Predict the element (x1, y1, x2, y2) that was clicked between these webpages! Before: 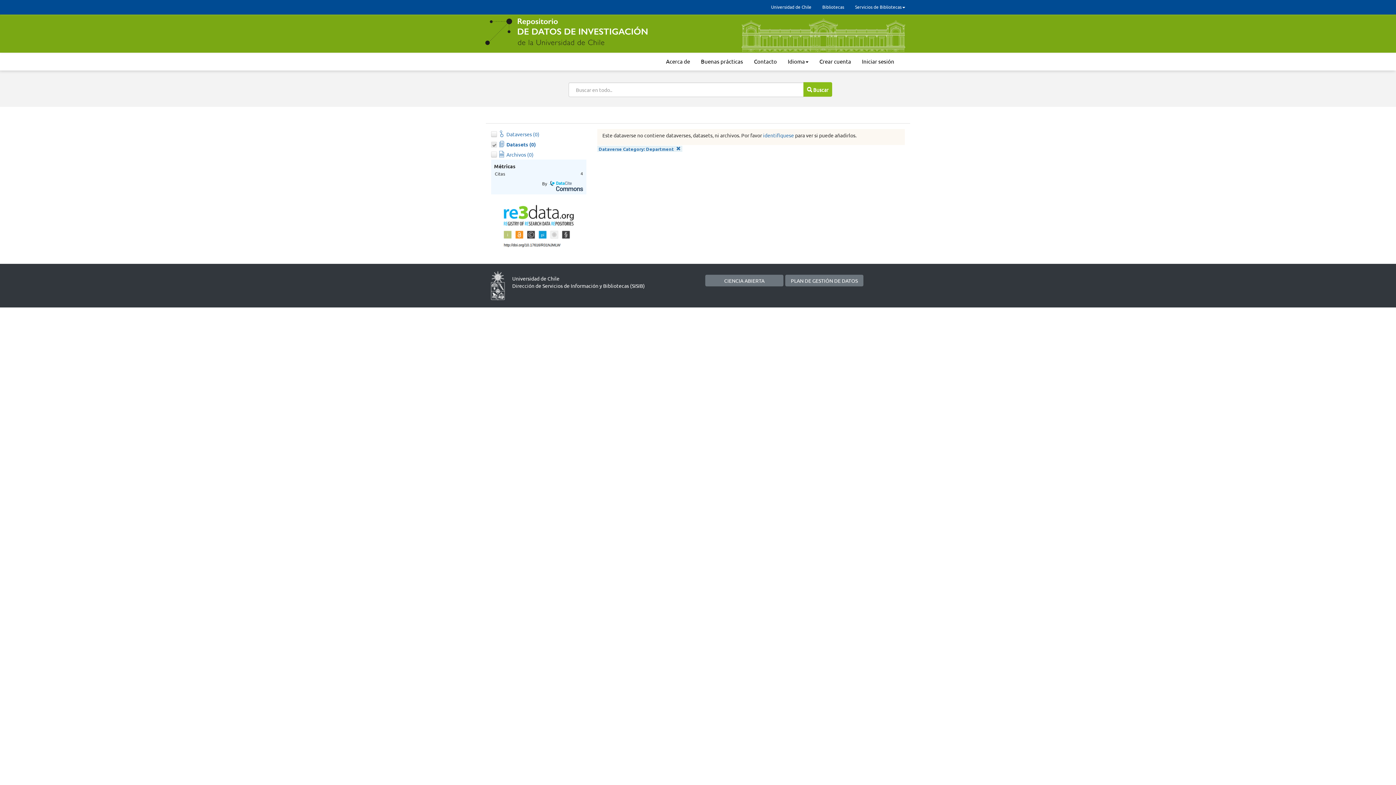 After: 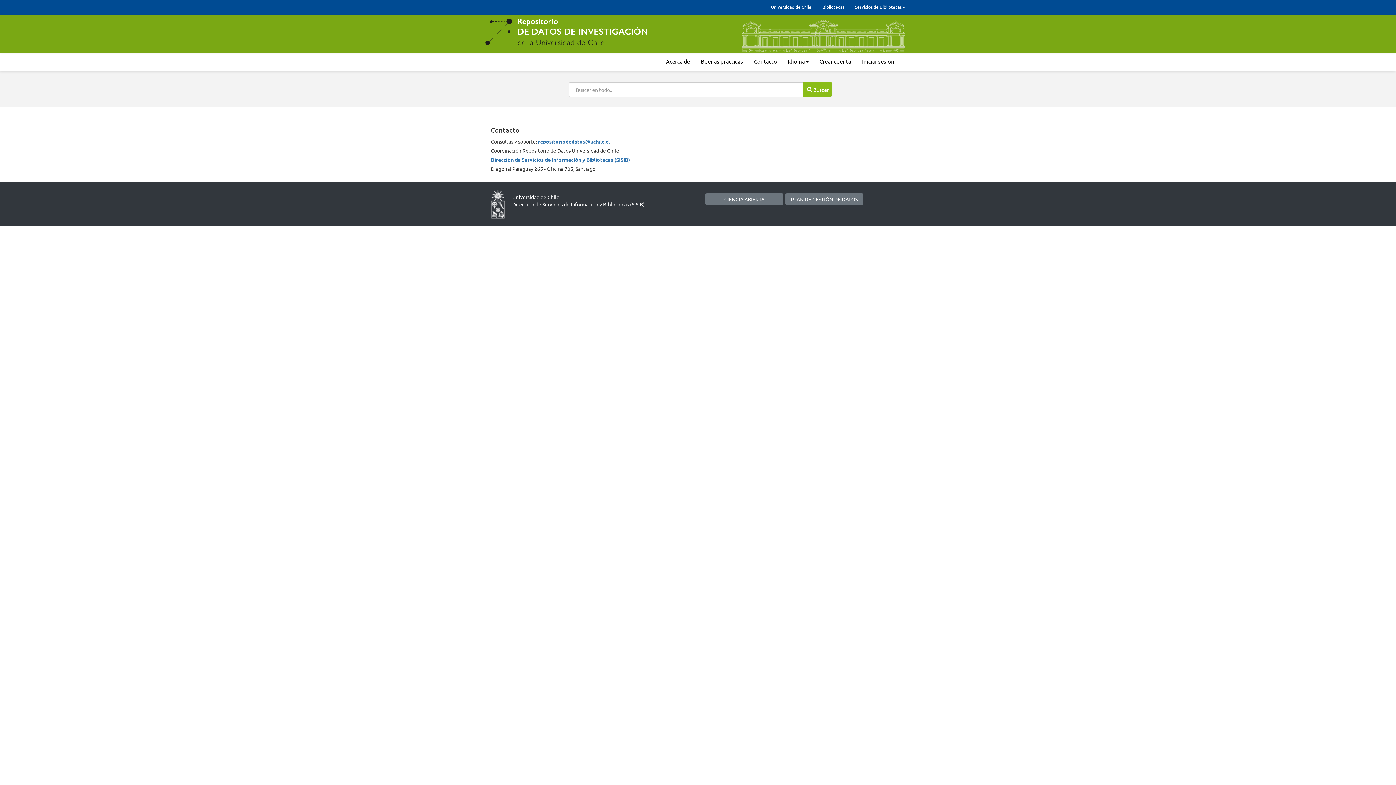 Action: label: Contacto bbox: (748, 52, 782, 70)